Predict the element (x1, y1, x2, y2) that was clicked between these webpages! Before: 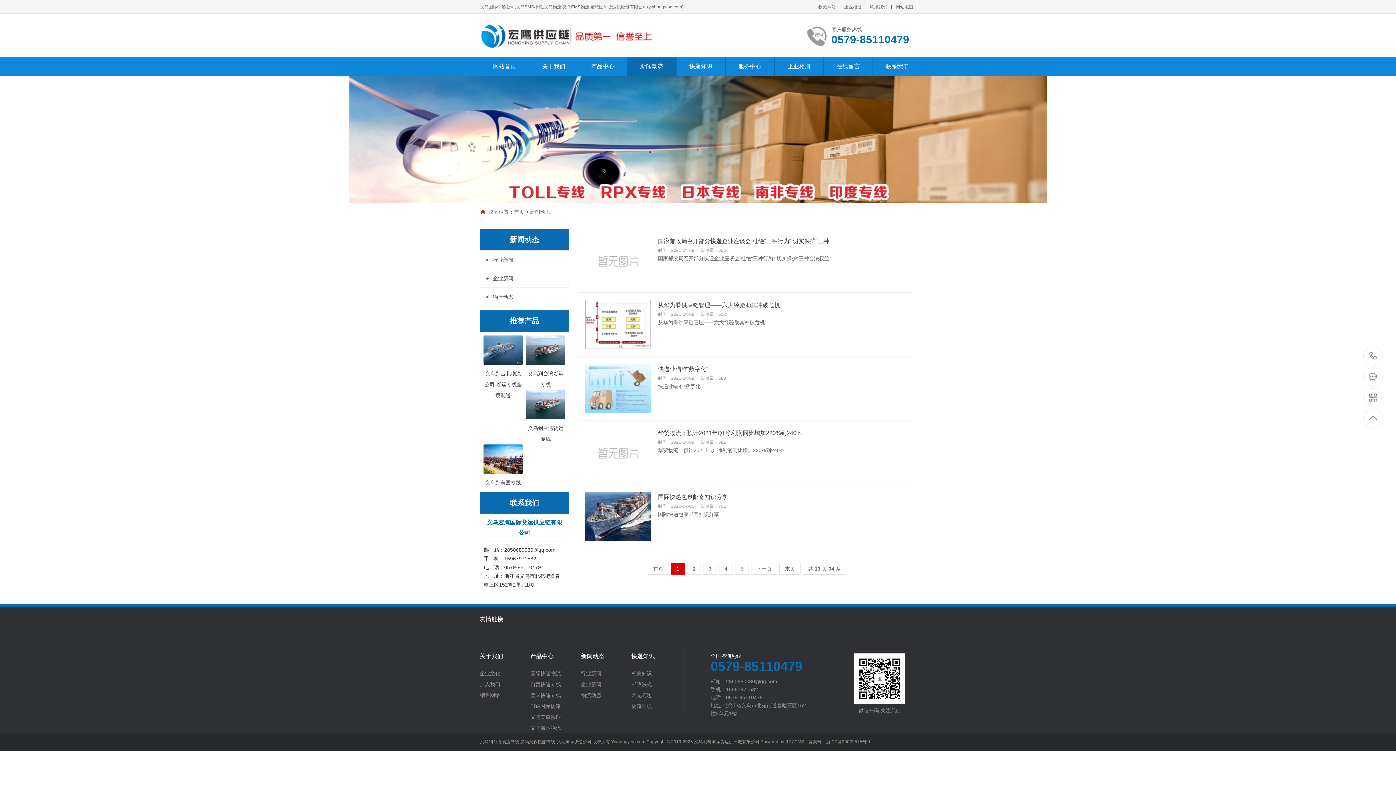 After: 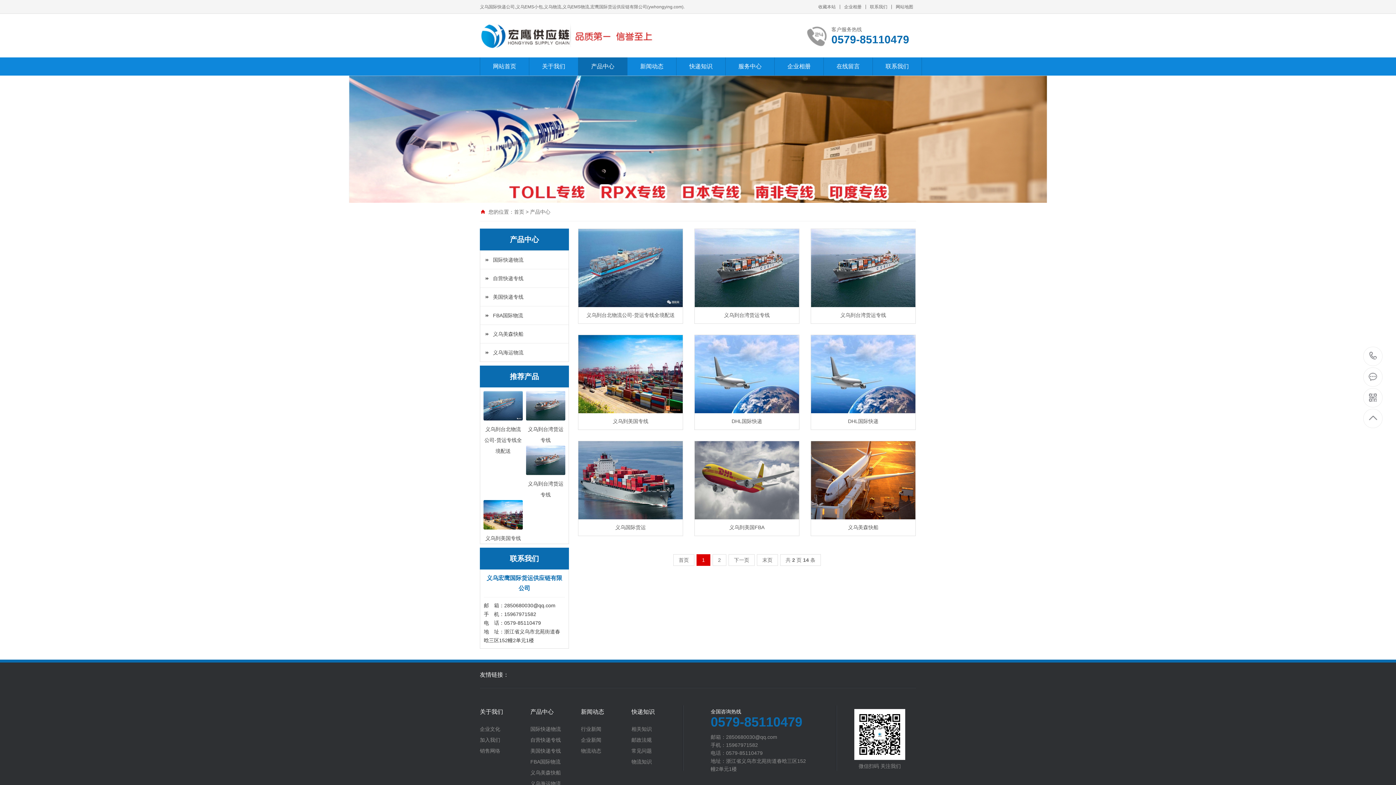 Action: bbox: (530, 653, 581, 659) label: 产品中心